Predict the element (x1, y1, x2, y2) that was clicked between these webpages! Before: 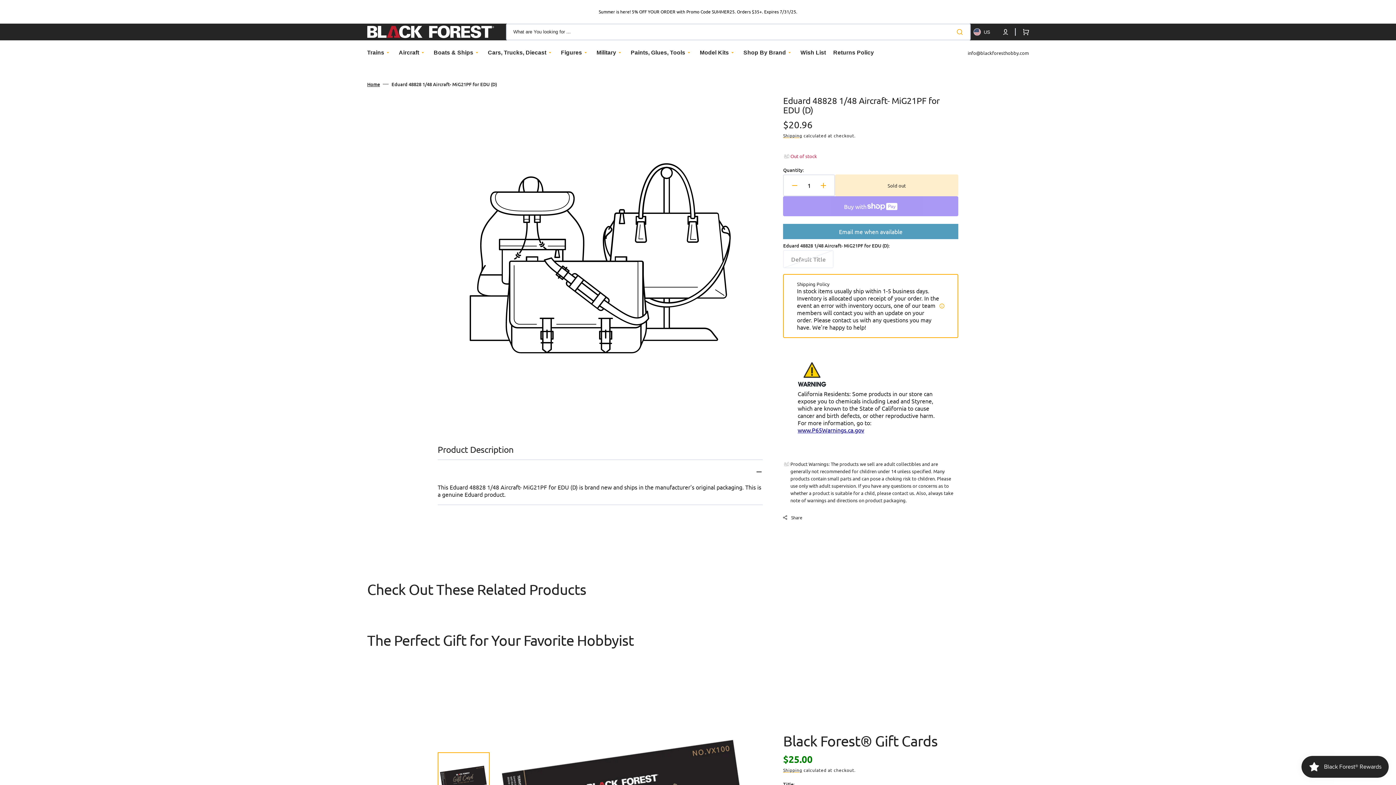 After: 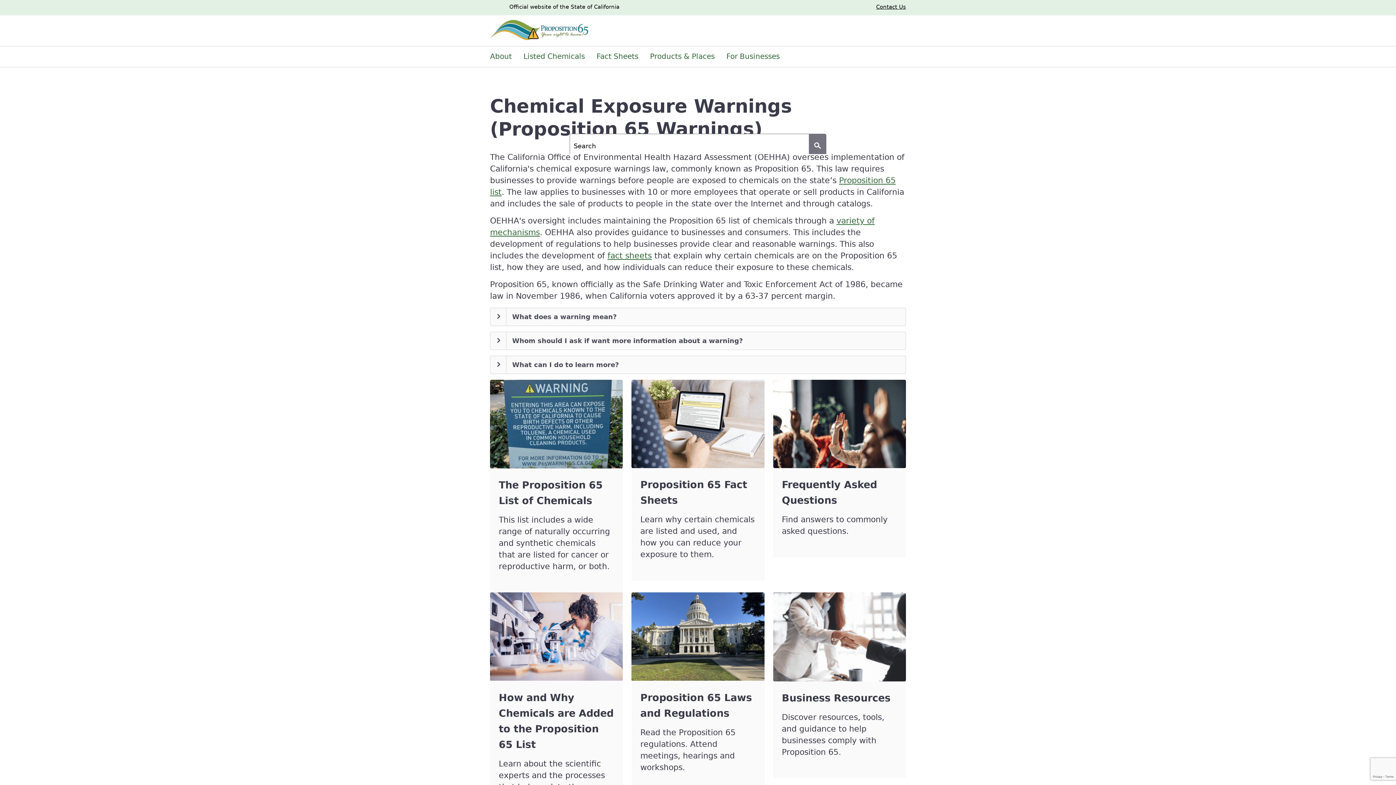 Action: label: www.P65Warnings.ca.gov bbox: (797, 426, 864, 433)